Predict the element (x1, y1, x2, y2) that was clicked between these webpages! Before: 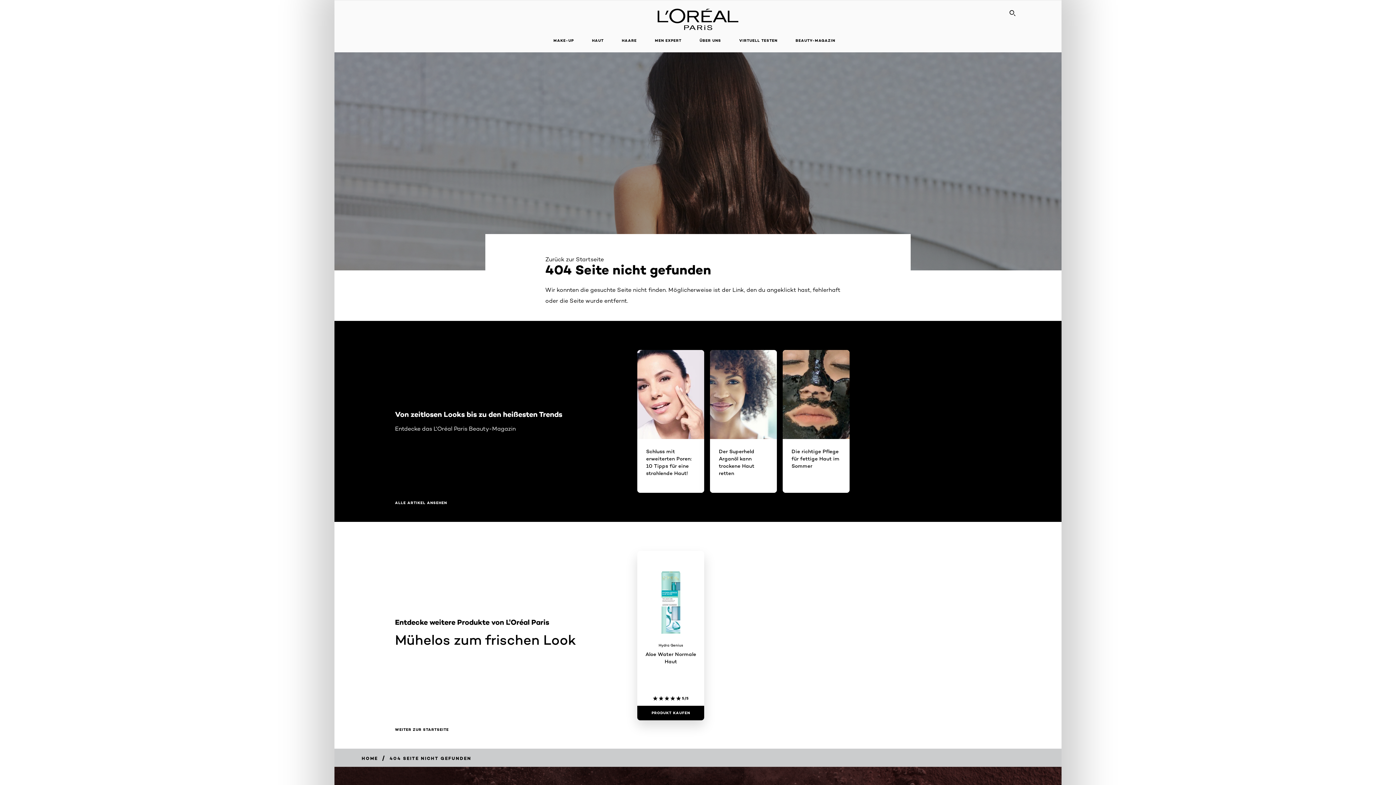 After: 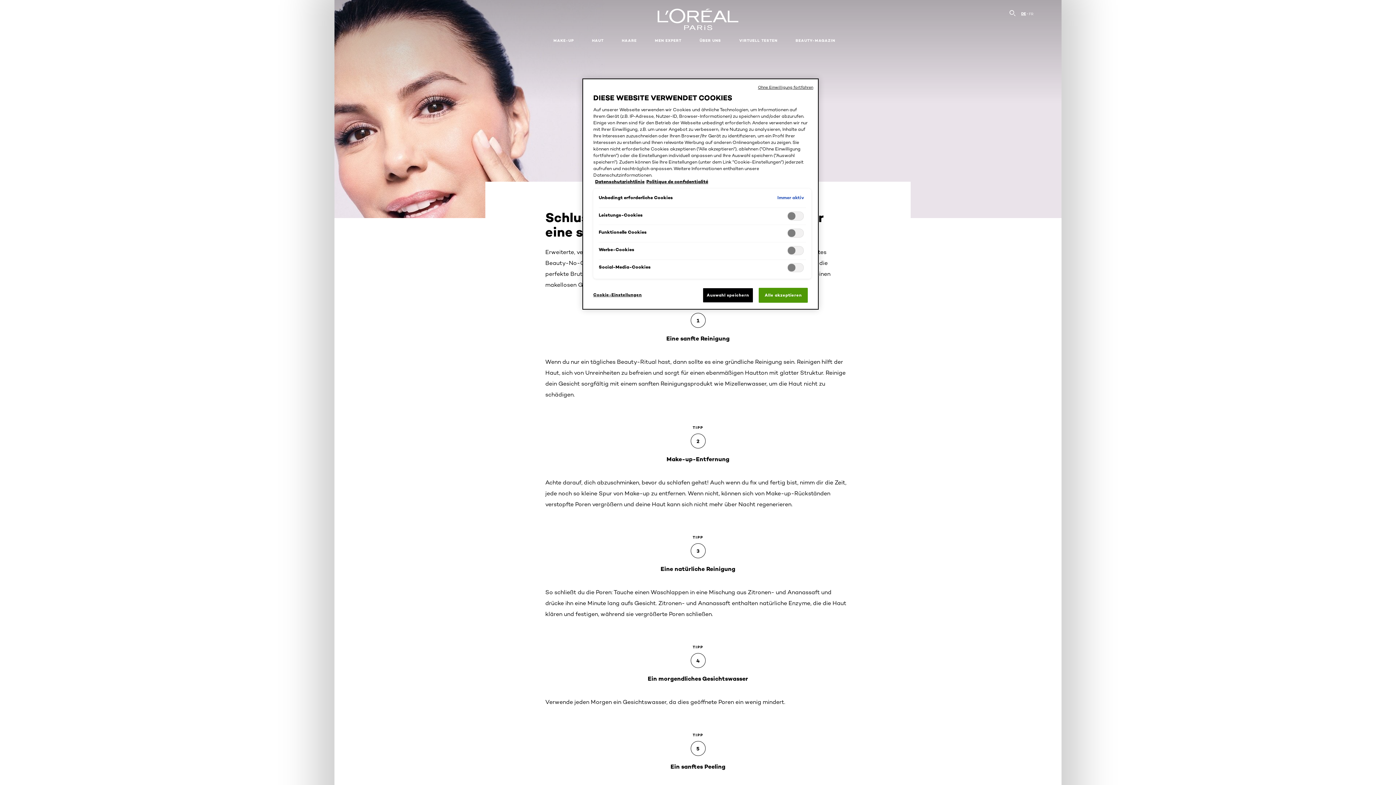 Action: bbox: (637, 439, 704, 493) label: Schluss mit erweiterten Poren: 10 Tipps für eine strahlende Haut!